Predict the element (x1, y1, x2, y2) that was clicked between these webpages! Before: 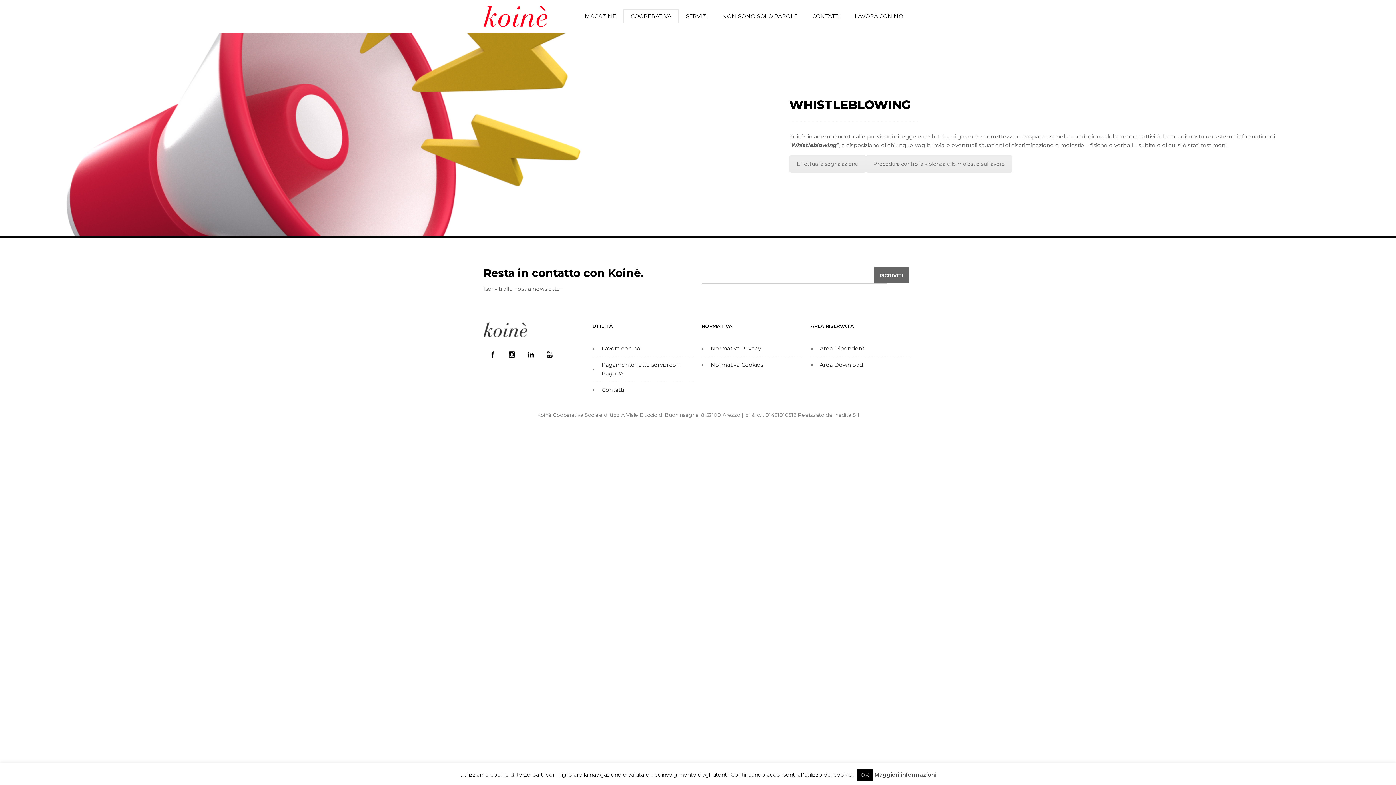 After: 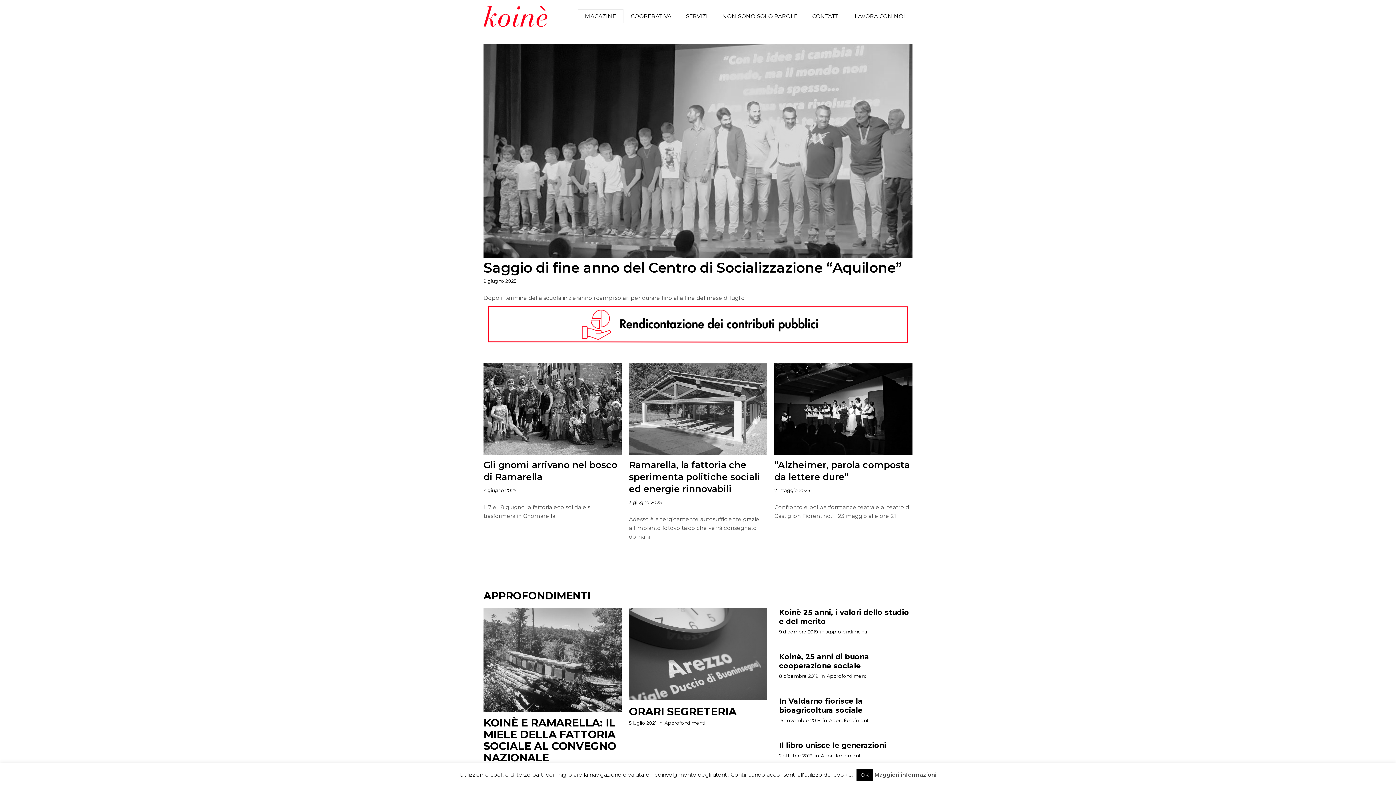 Action: bbox: (483, 7, 550, 25)